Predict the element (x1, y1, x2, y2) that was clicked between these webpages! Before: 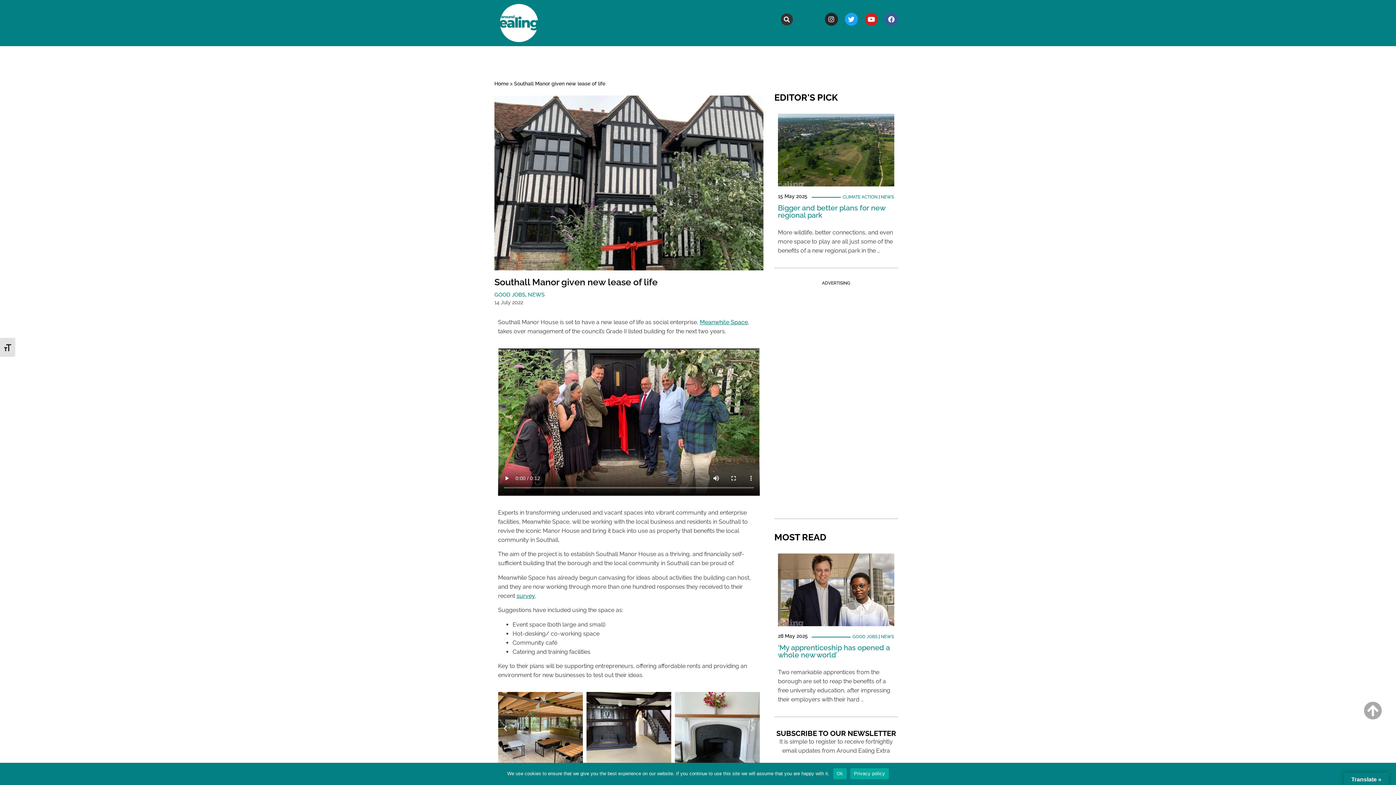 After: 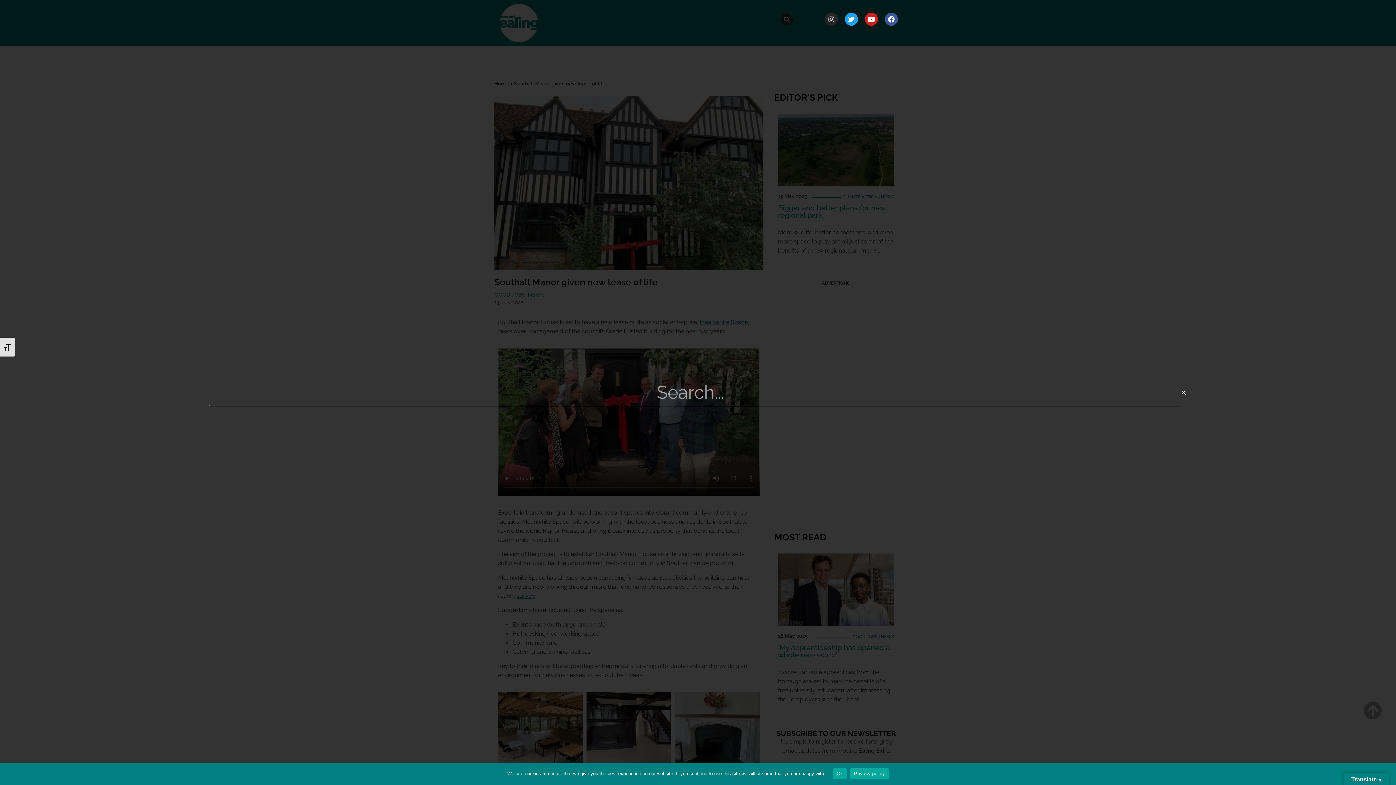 Action: label: Search bbox: (781, 13, 793, 25)